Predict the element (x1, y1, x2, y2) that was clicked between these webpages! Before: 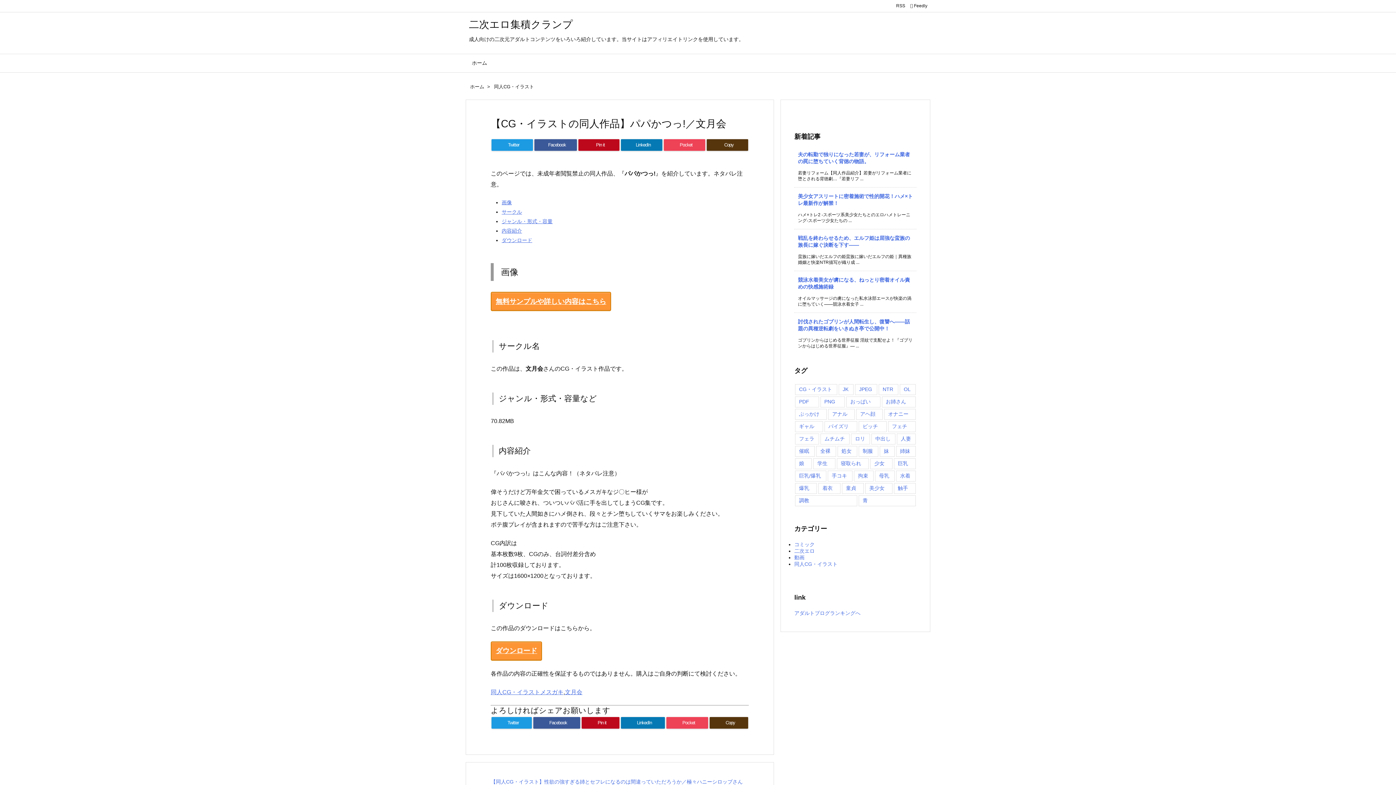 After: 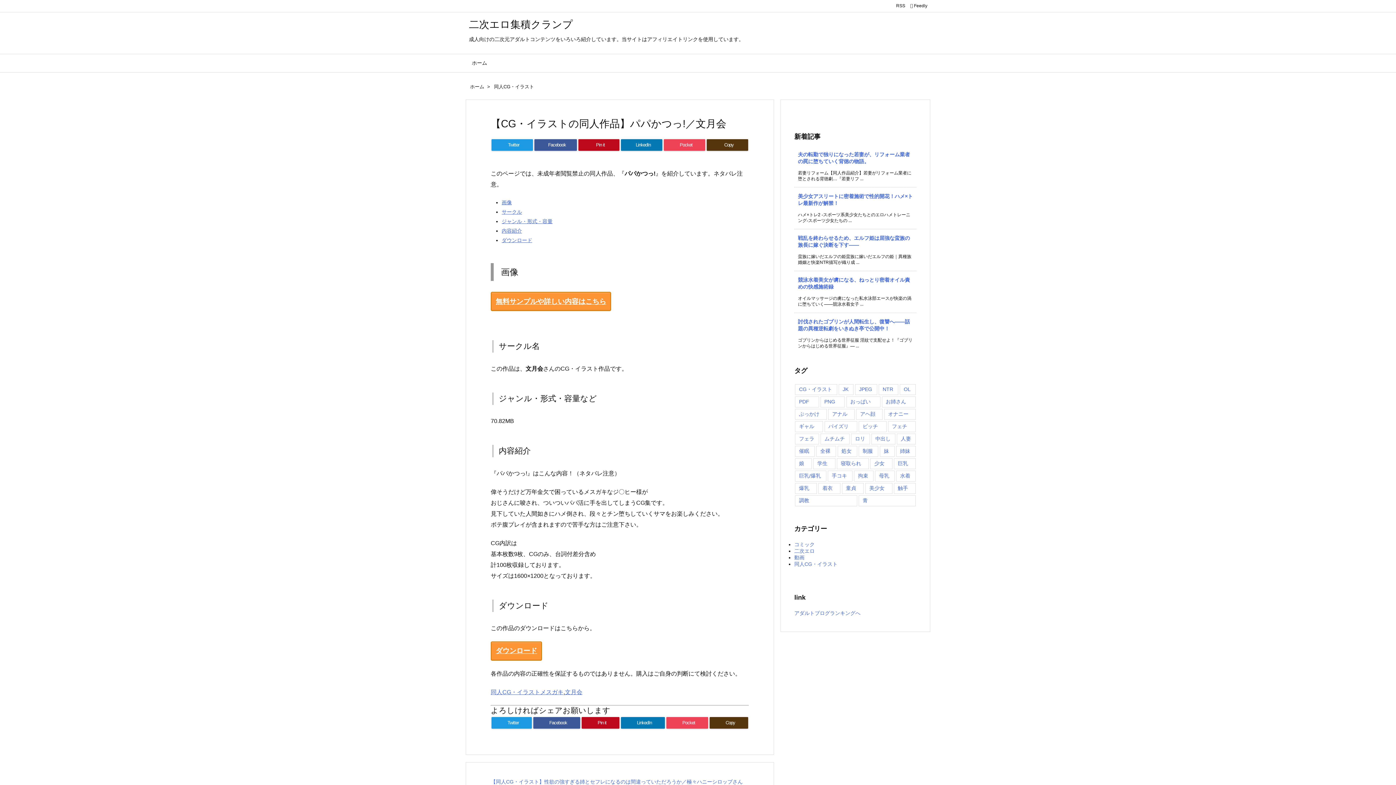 Action: label: LinkedIn bbox: (621, 717, 665, 729)